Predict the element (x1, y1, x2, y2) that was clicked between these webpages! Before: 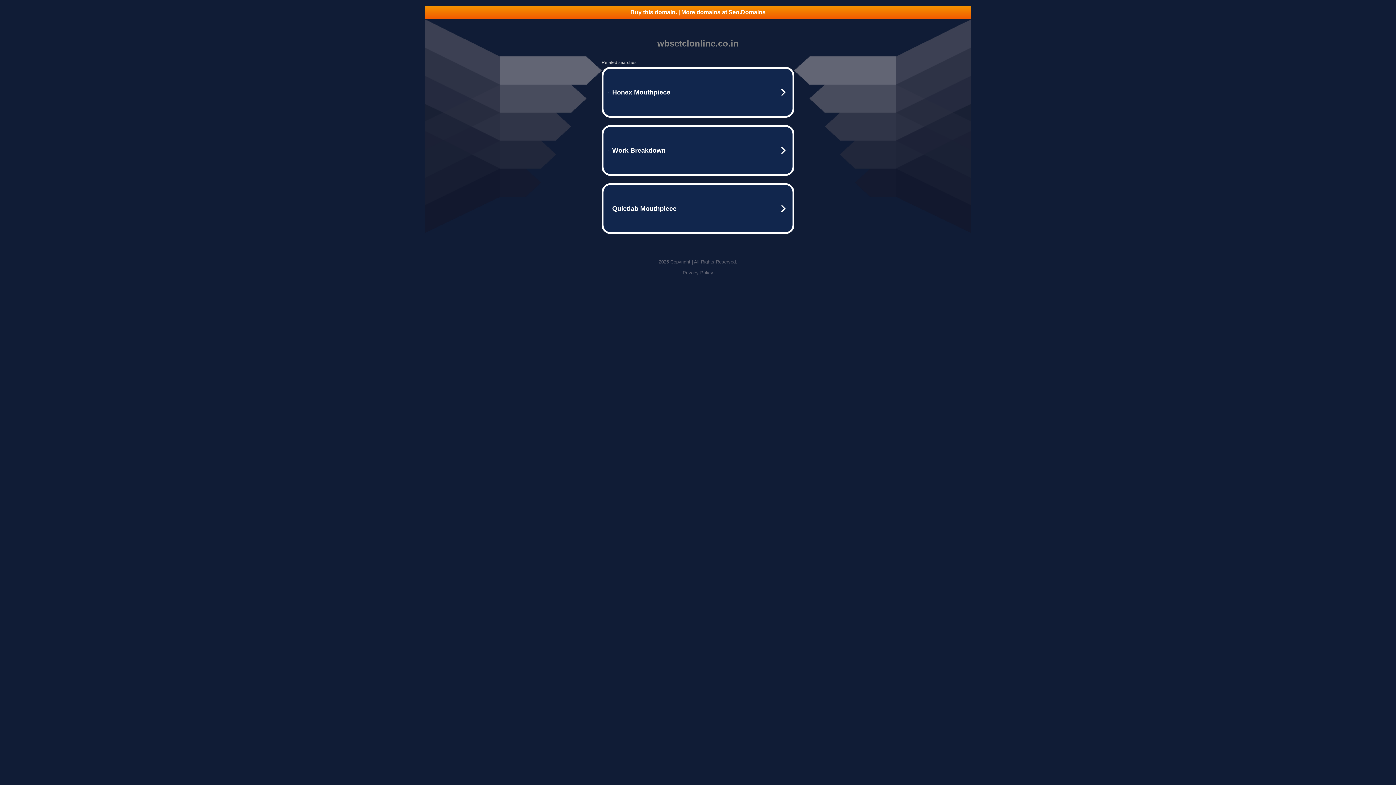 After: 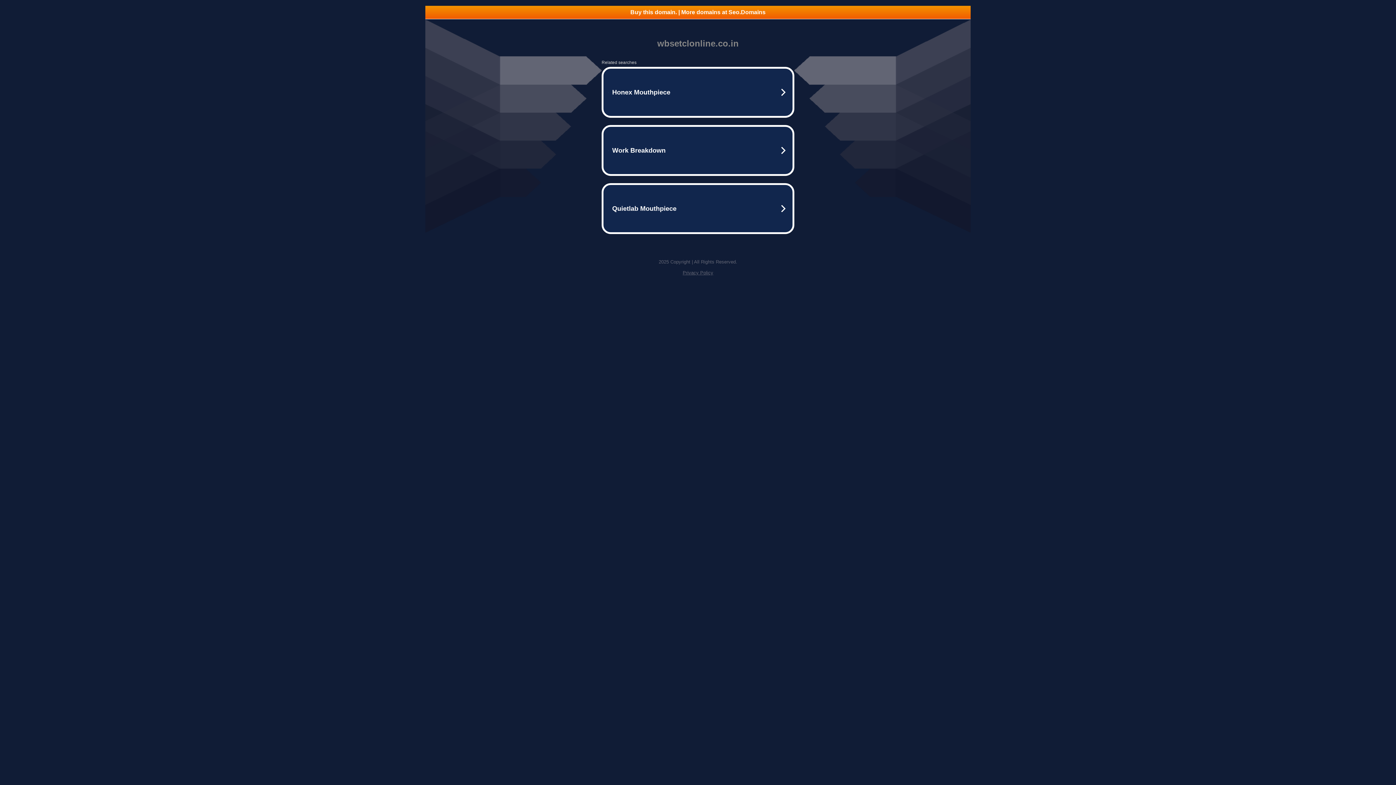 Action: label: Buy this domain. | More domains at Seo.Domains bbox: (425, 5, 970, 18)